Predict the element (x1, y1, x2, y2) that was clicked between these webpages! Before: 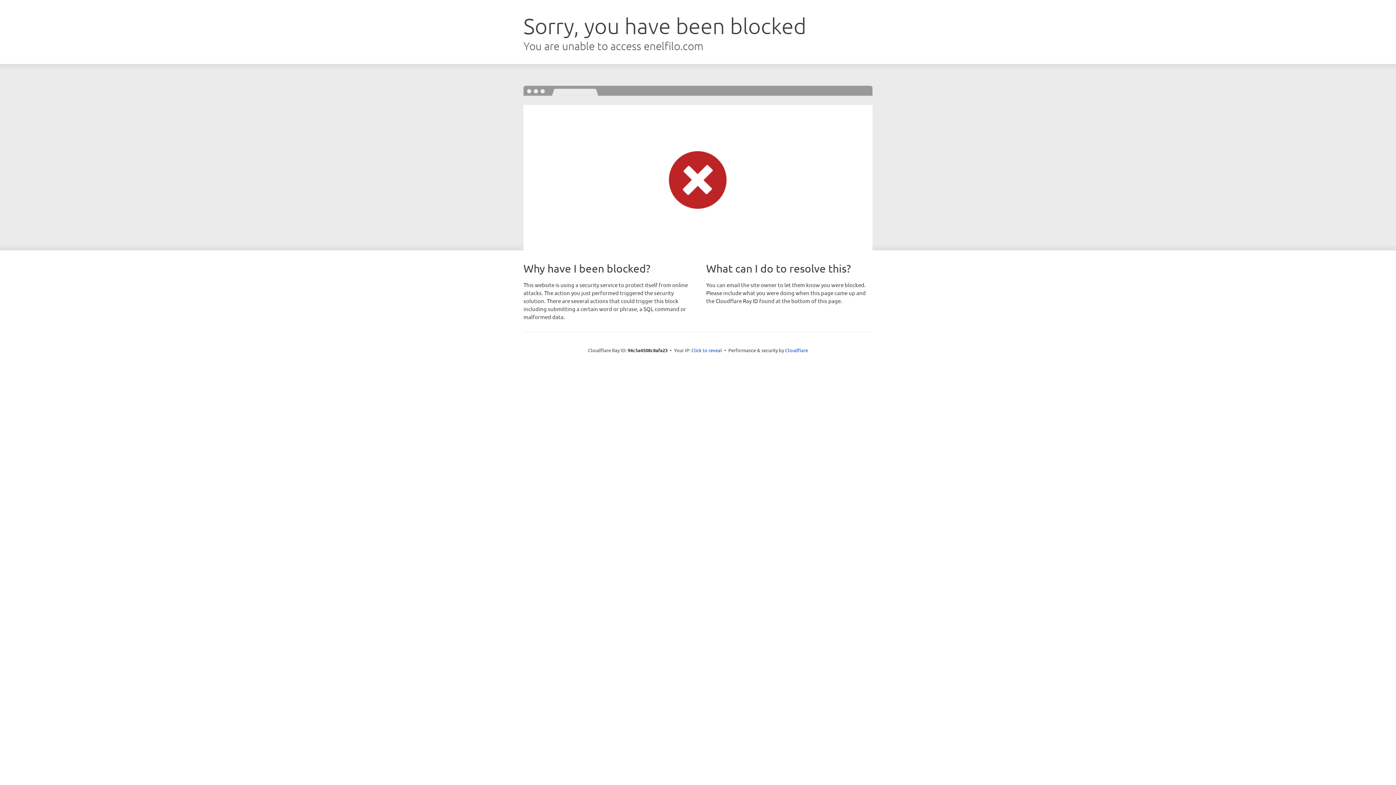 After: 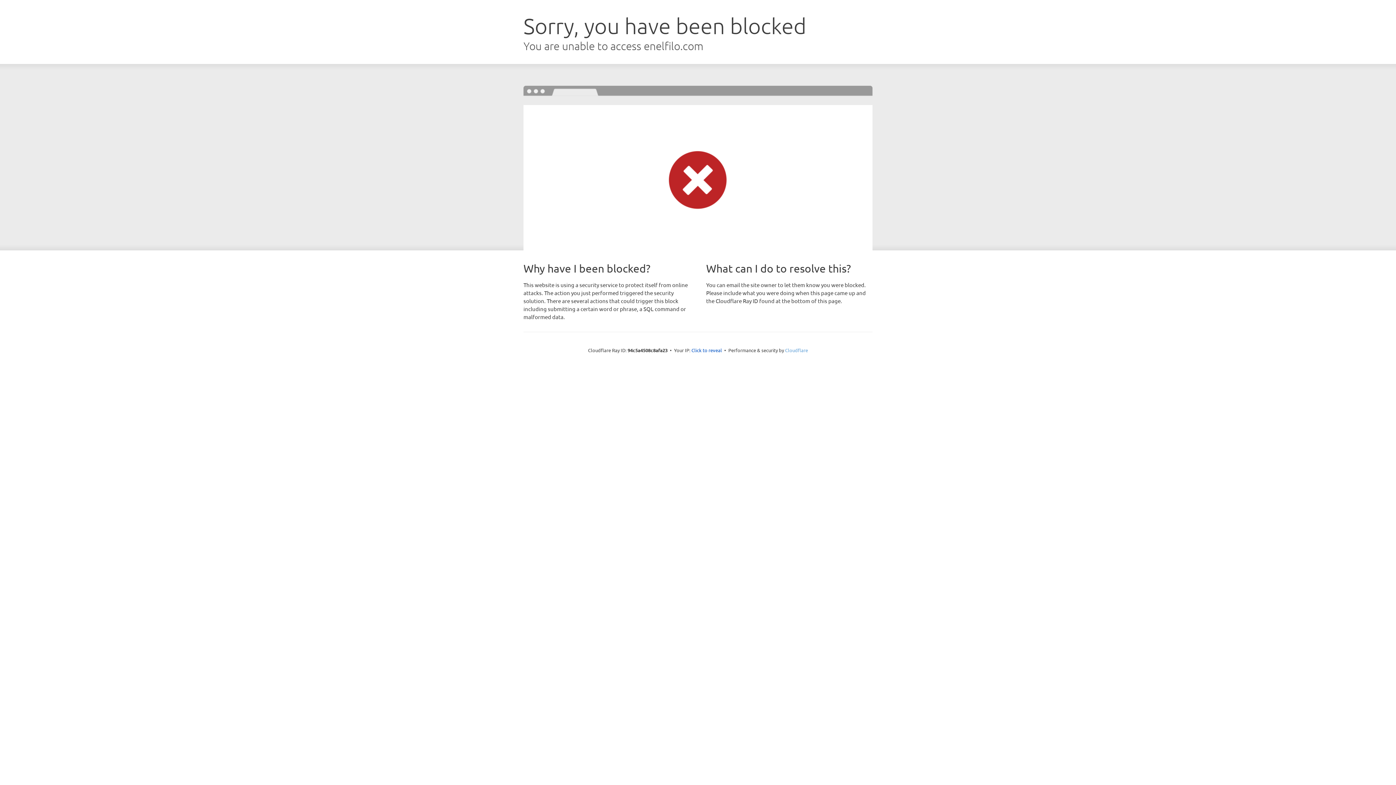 Action: label: Cloudflare bbox: (785, 347, 808, 353)